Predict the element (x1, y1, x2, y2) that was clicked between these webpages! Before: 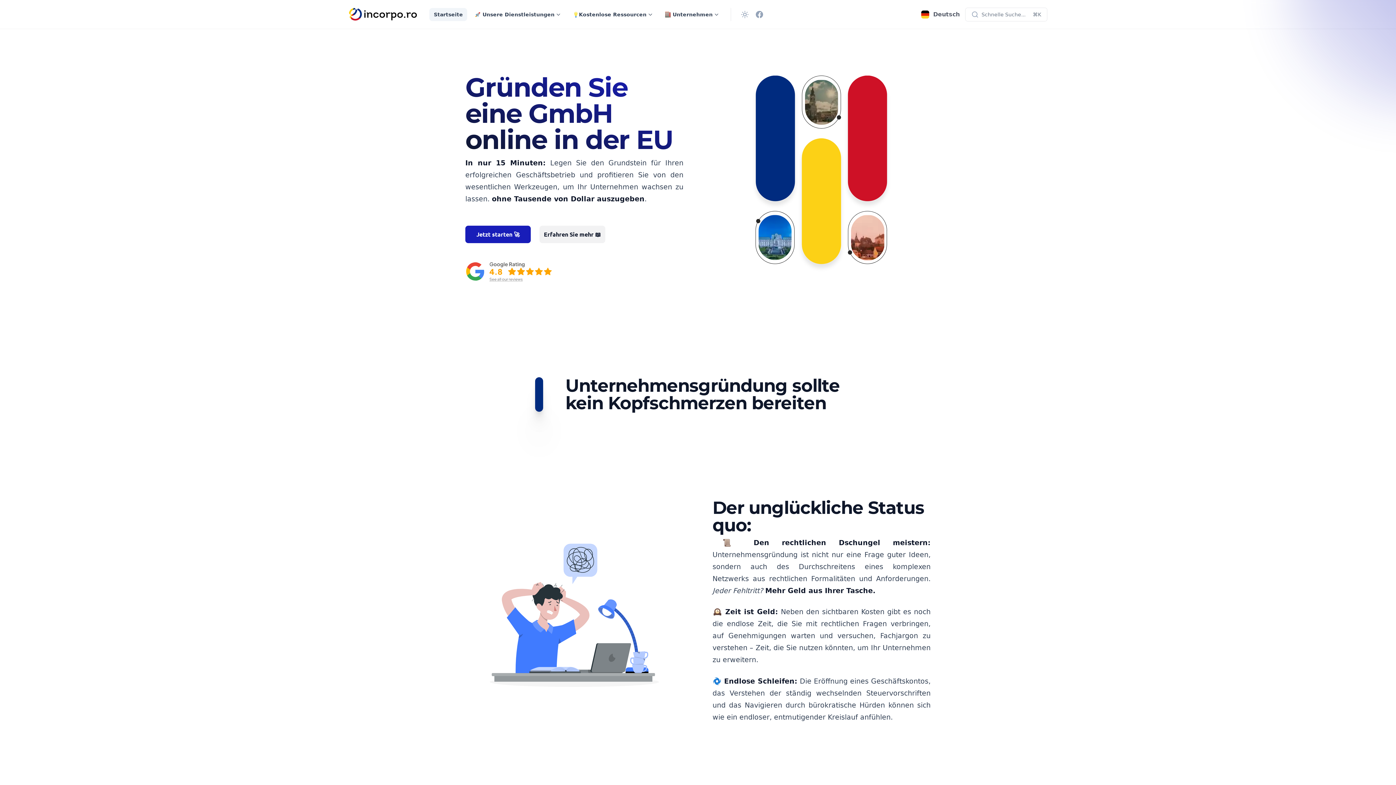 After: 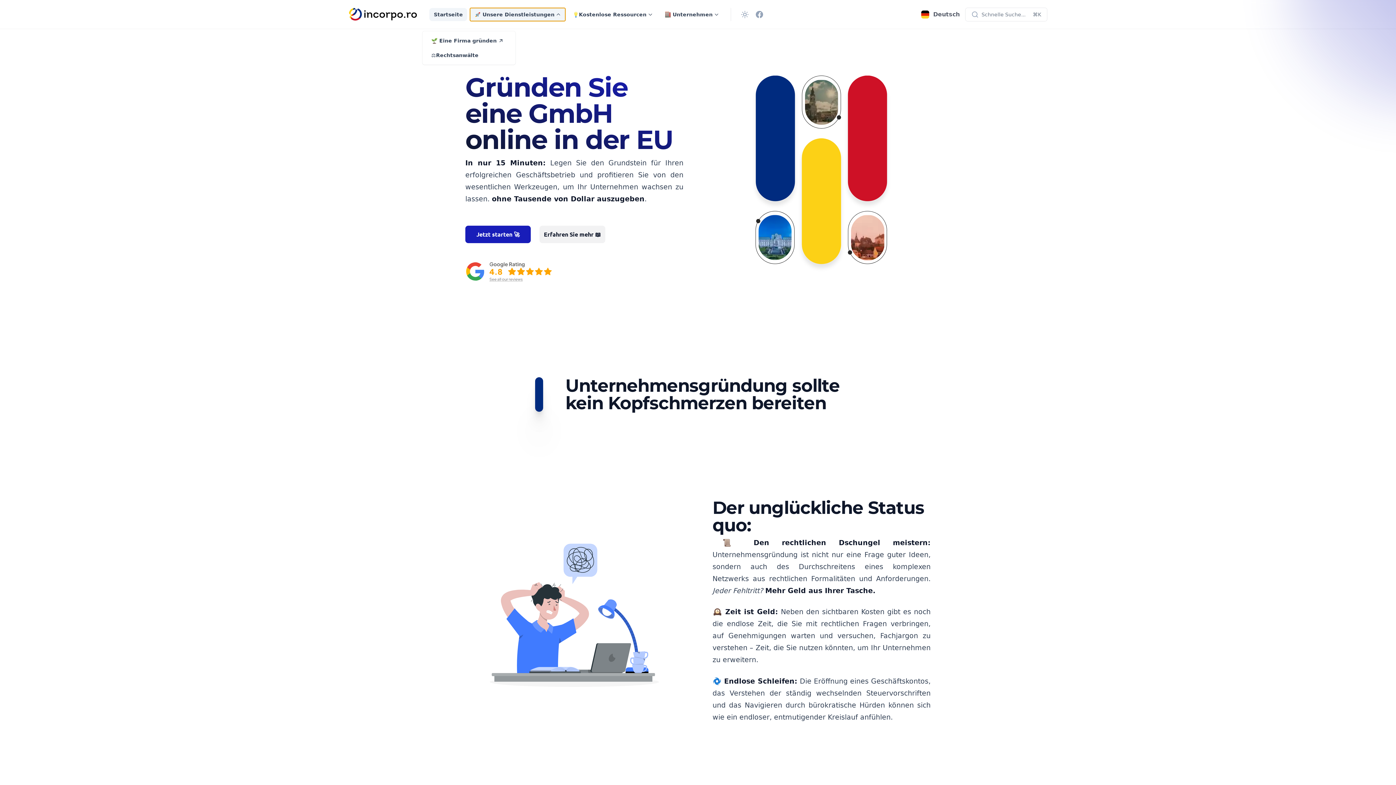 Action: bbox: (470, 7, 565, 20) label: Toggle menu